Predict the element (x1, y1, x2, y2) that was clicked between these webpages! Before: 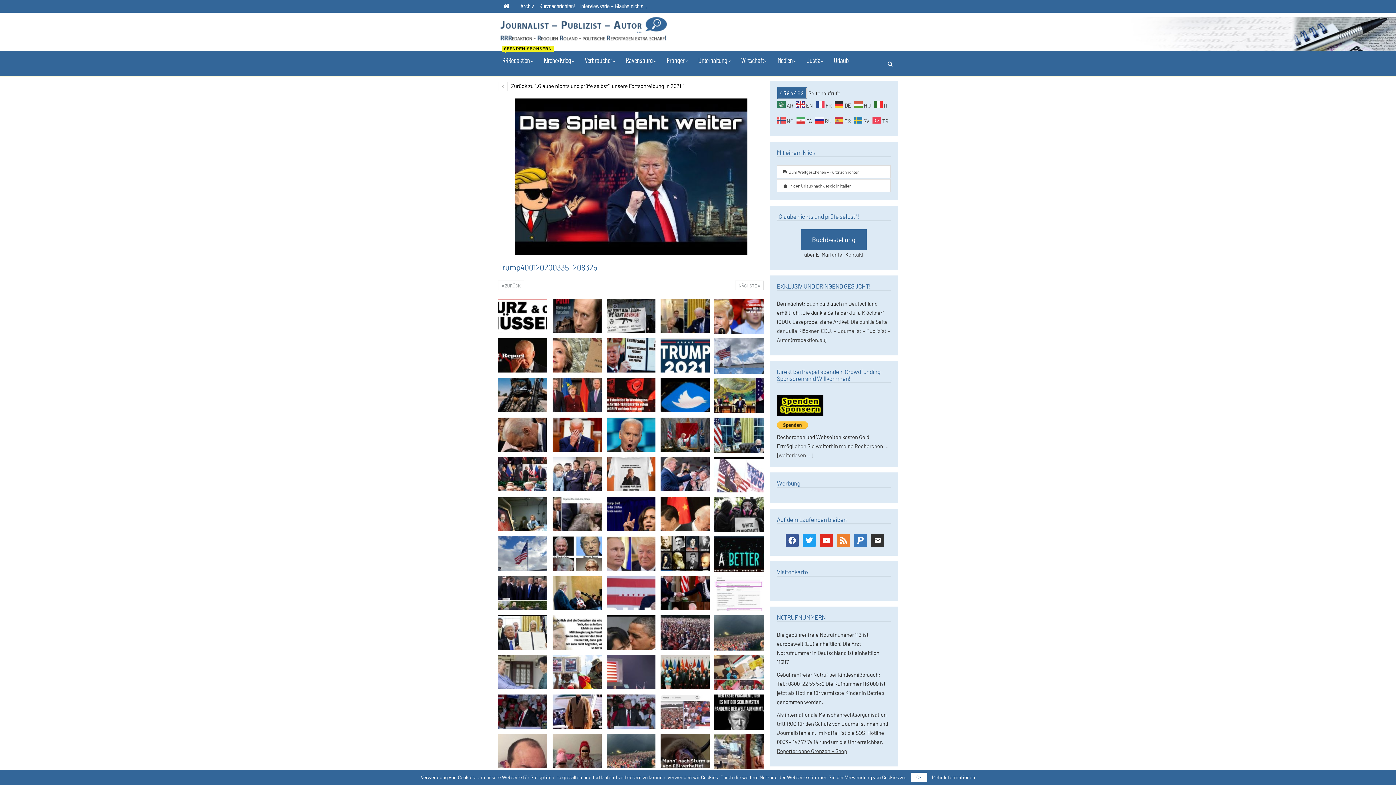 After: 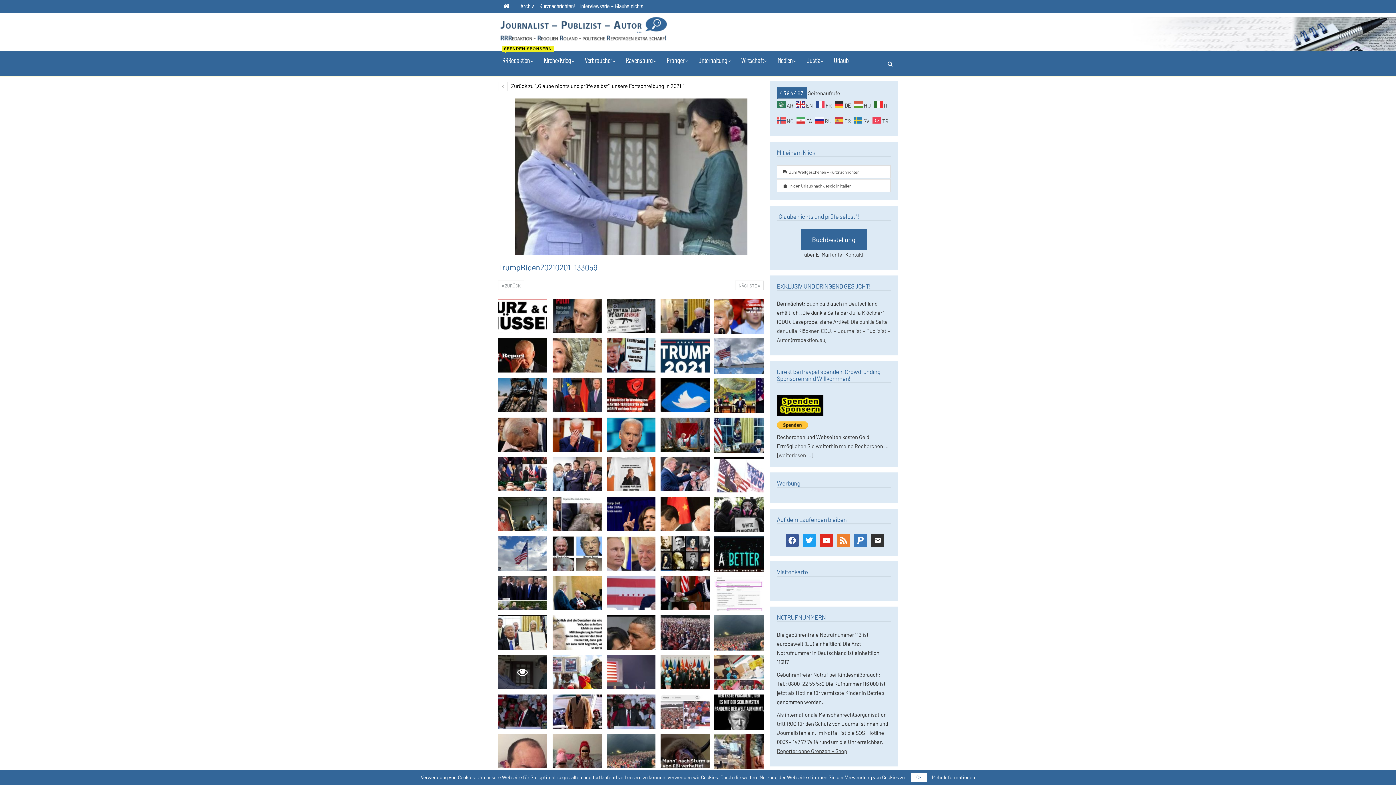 Action: bbox: (498, 655, 547, 689)